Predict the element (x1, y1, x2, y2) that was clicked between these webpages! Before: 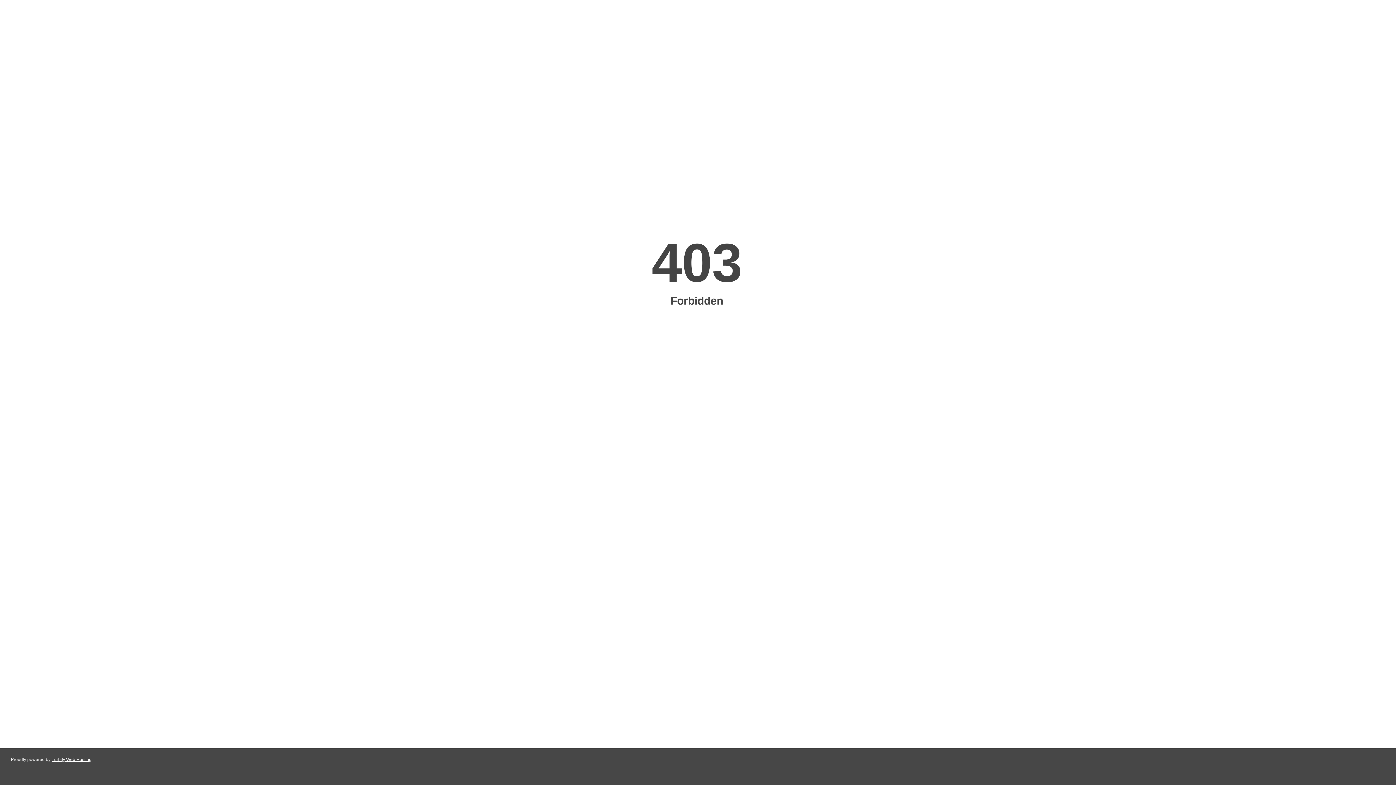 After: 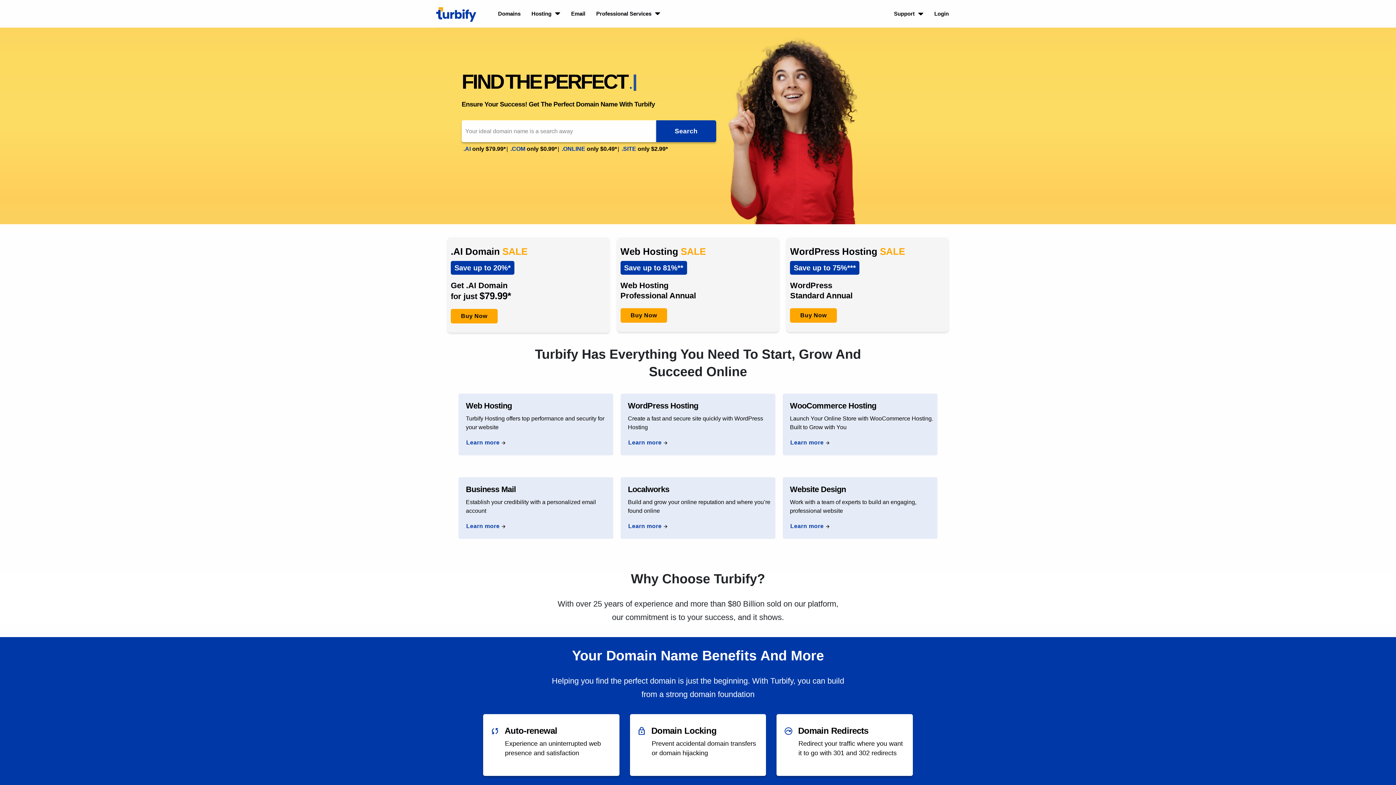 Action: label: Turbify Web Hosting bbox: (51, 757, 91, 762)